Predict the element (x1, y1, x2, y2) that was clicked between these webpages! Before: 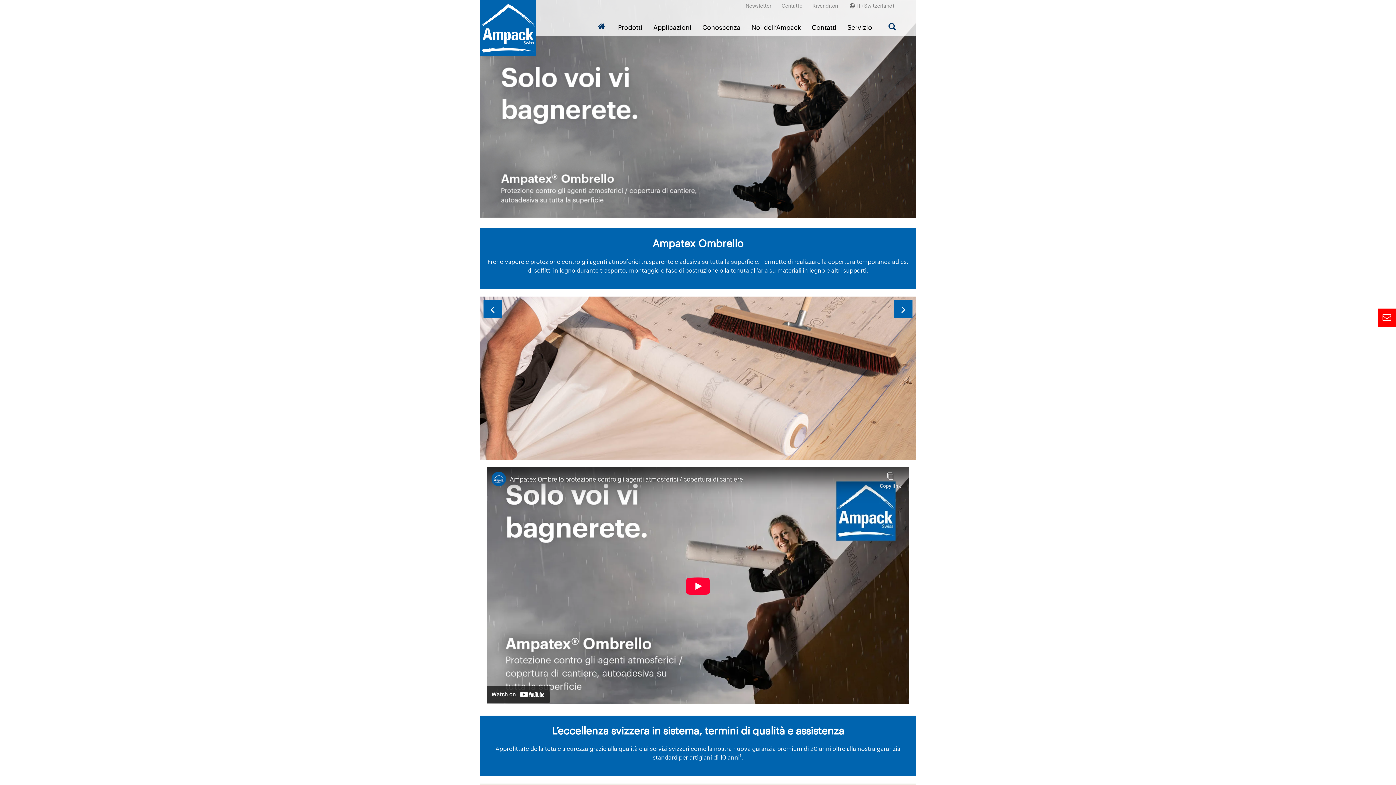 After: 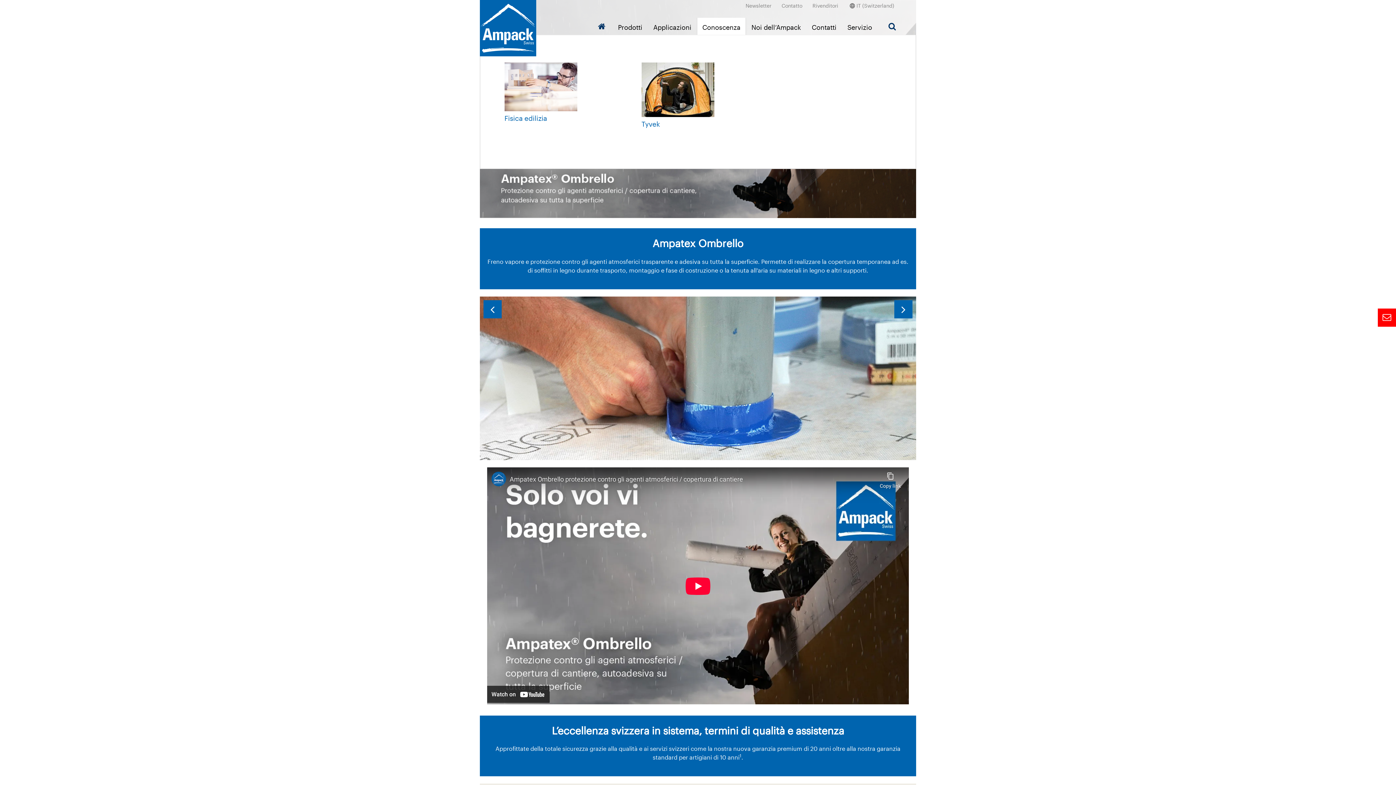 Action: label: Conoscenza bbox: (697, 17, 746, 36)